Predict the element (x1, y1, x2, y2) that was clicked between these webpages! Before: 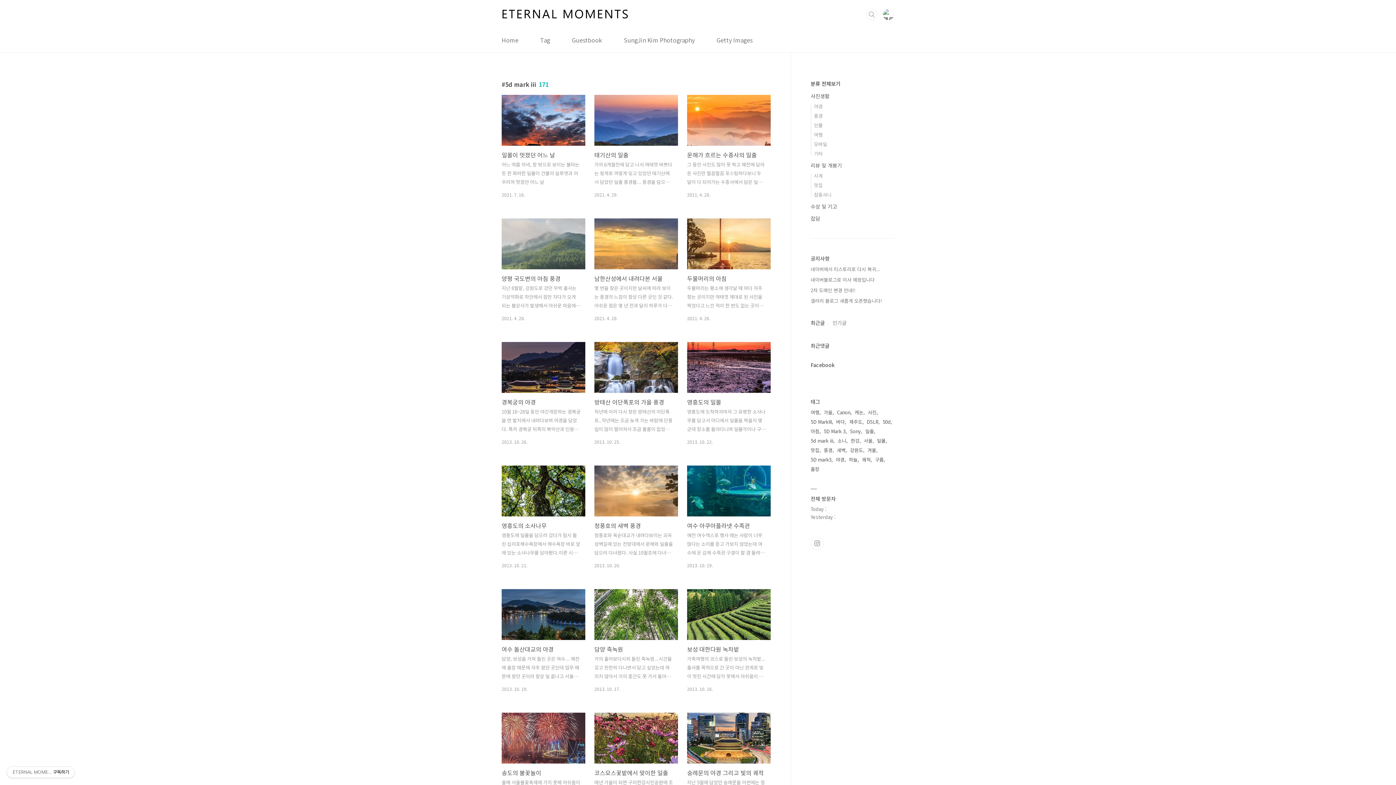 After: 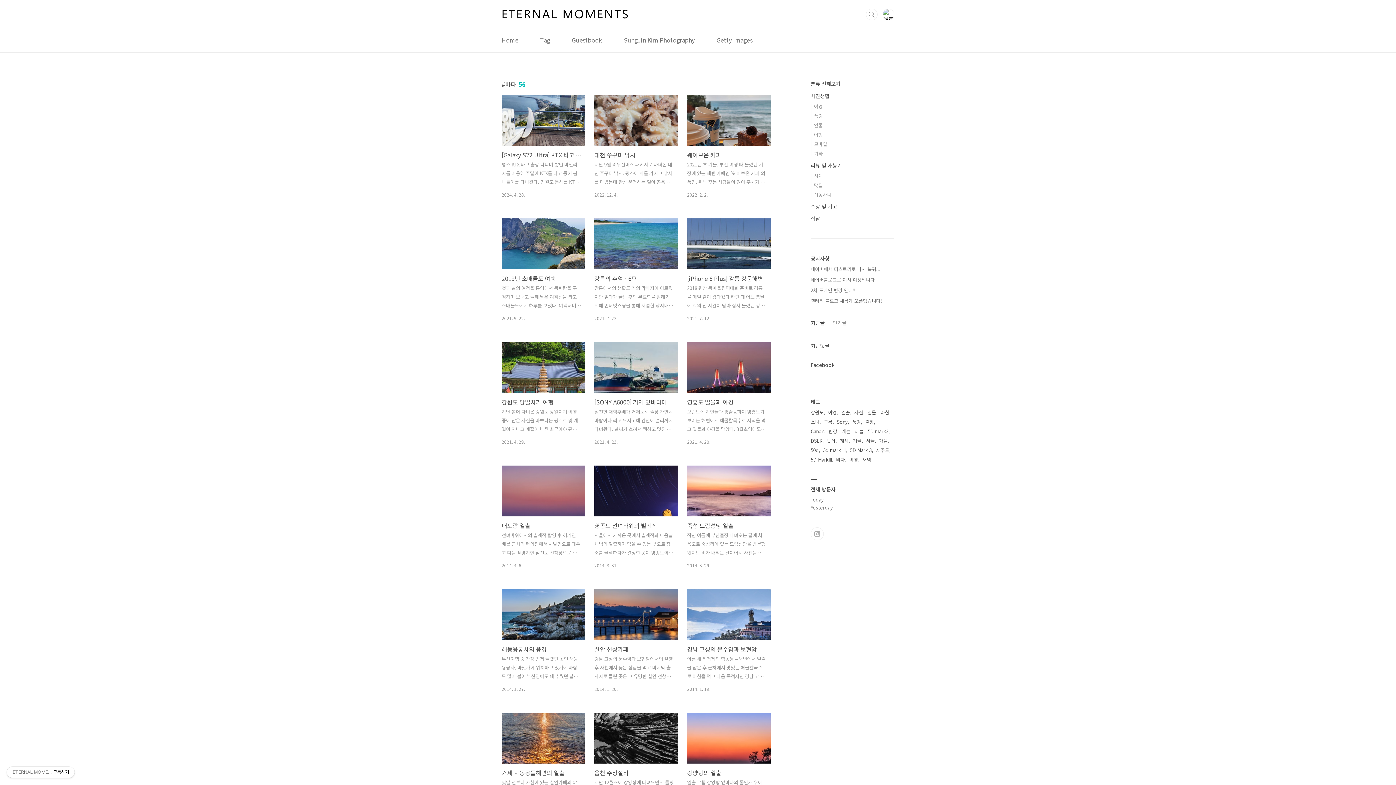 Action: label: 바다 bbox: (836, 417, 846, 426)